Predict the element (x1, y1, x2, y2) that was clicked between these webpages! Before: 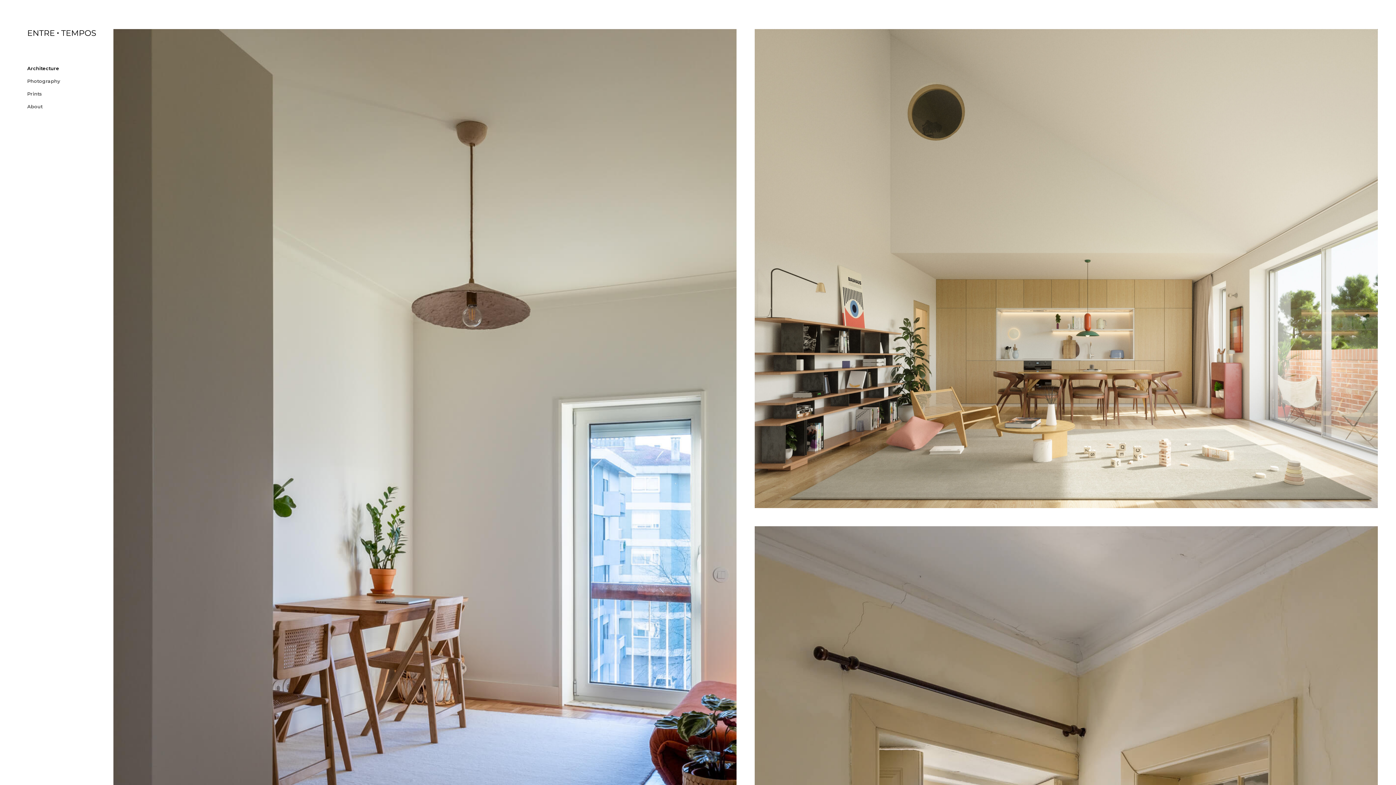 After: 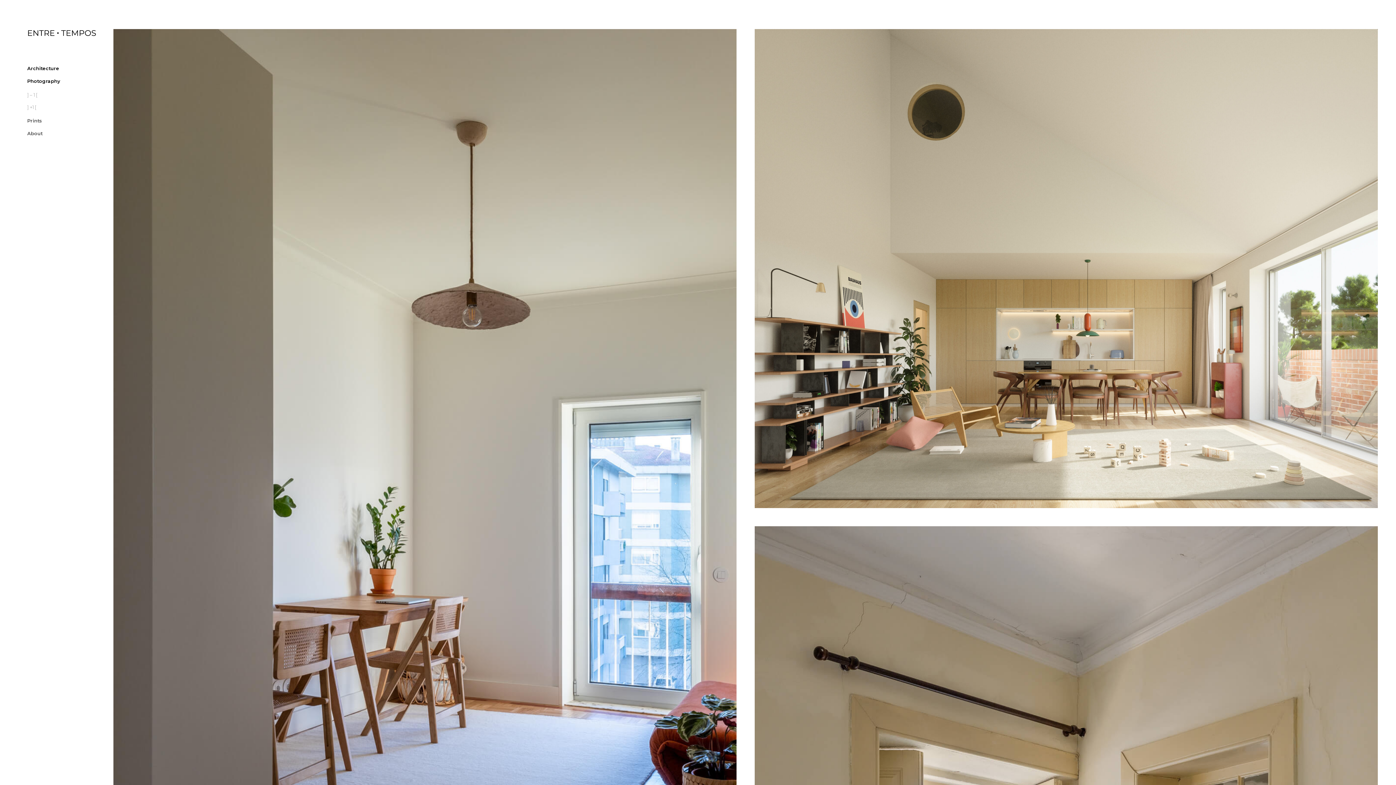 Action: label: Photography bbox: (27, 74, 97, 87)